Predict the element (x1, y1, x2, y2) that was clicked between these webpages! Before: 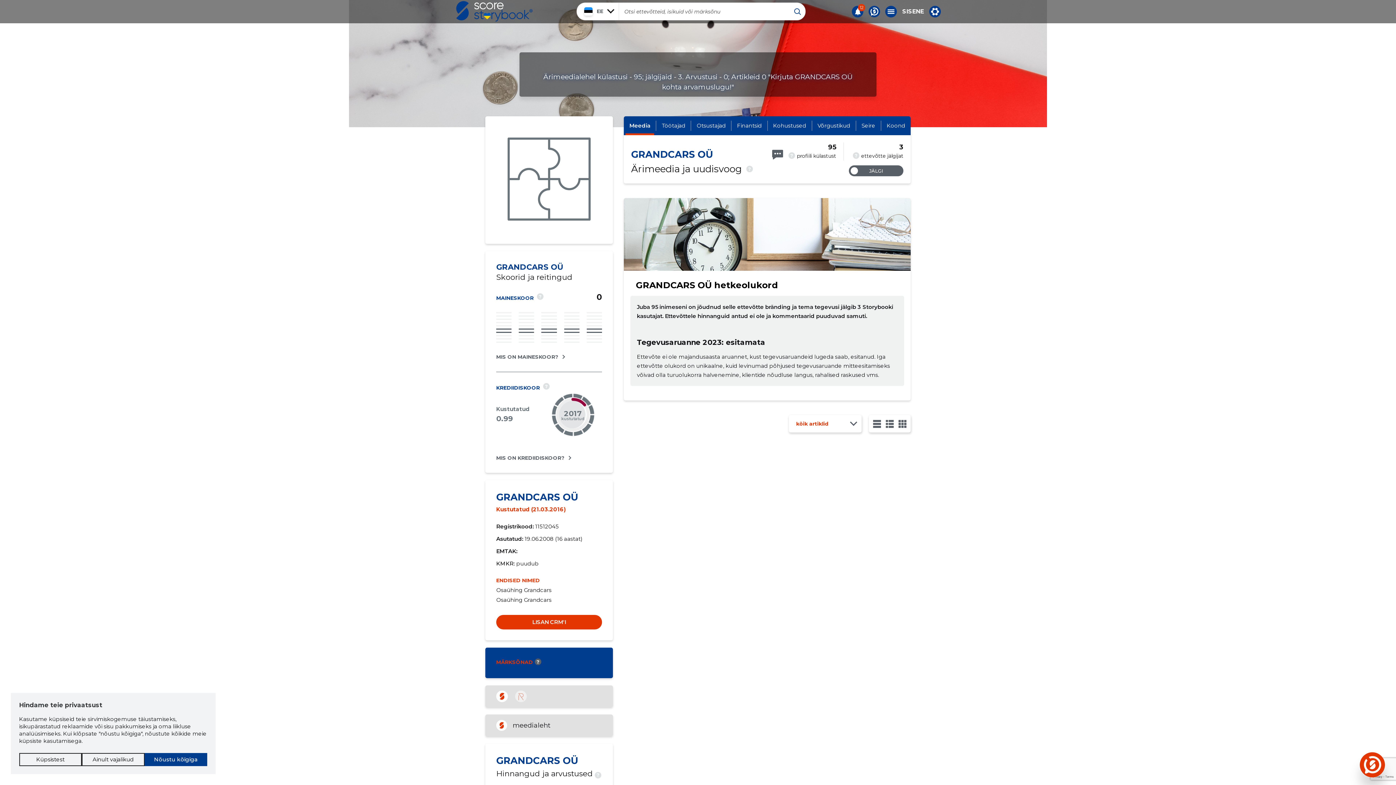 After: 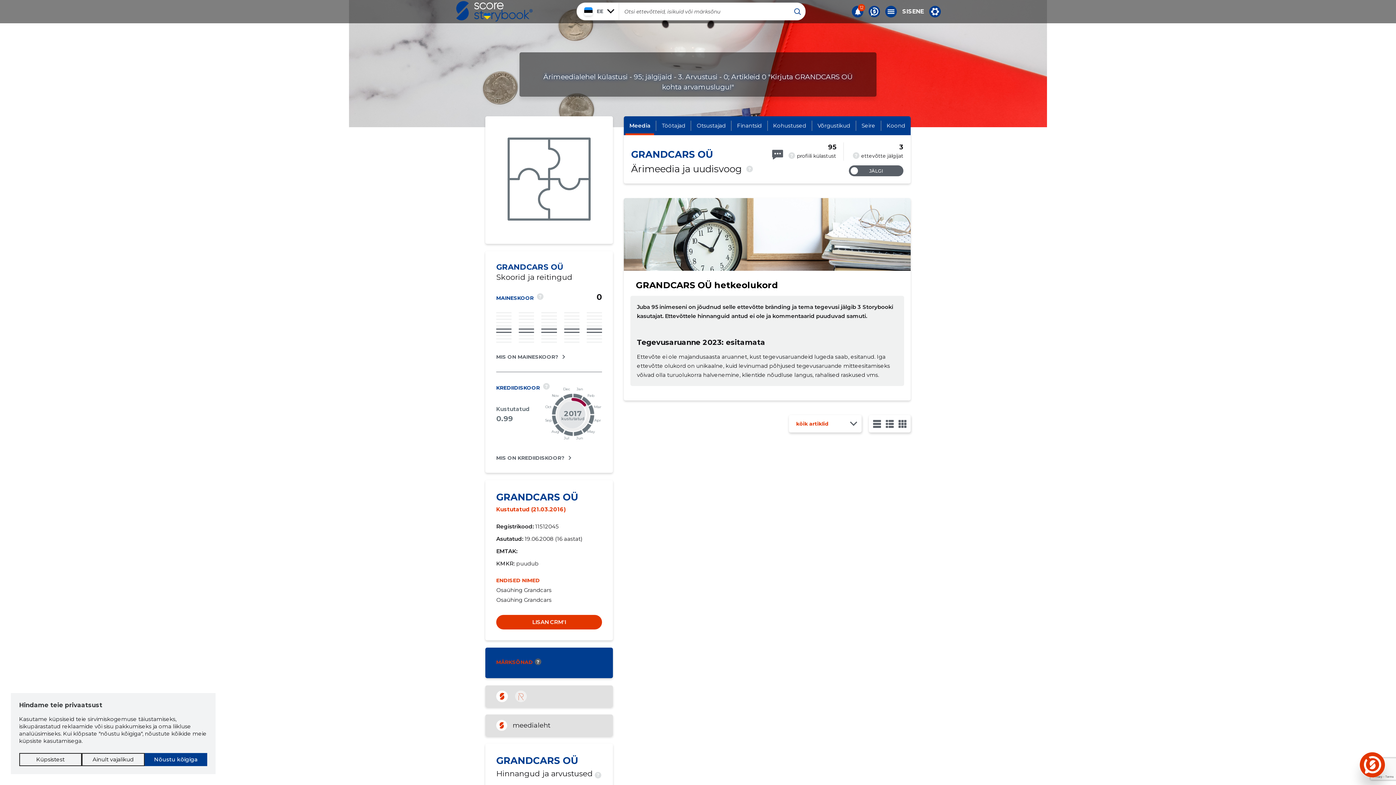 Action: bbox: (898, 419, 907, 428)